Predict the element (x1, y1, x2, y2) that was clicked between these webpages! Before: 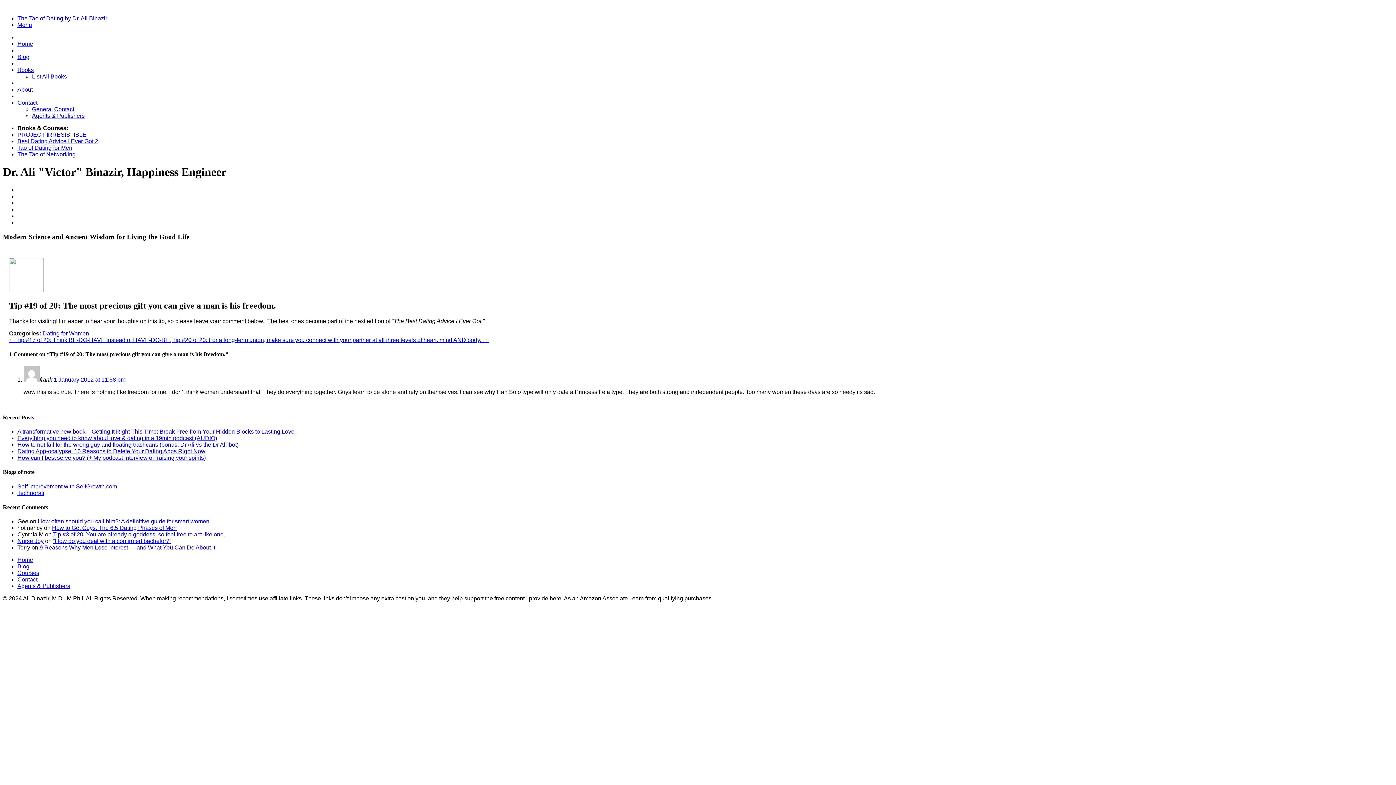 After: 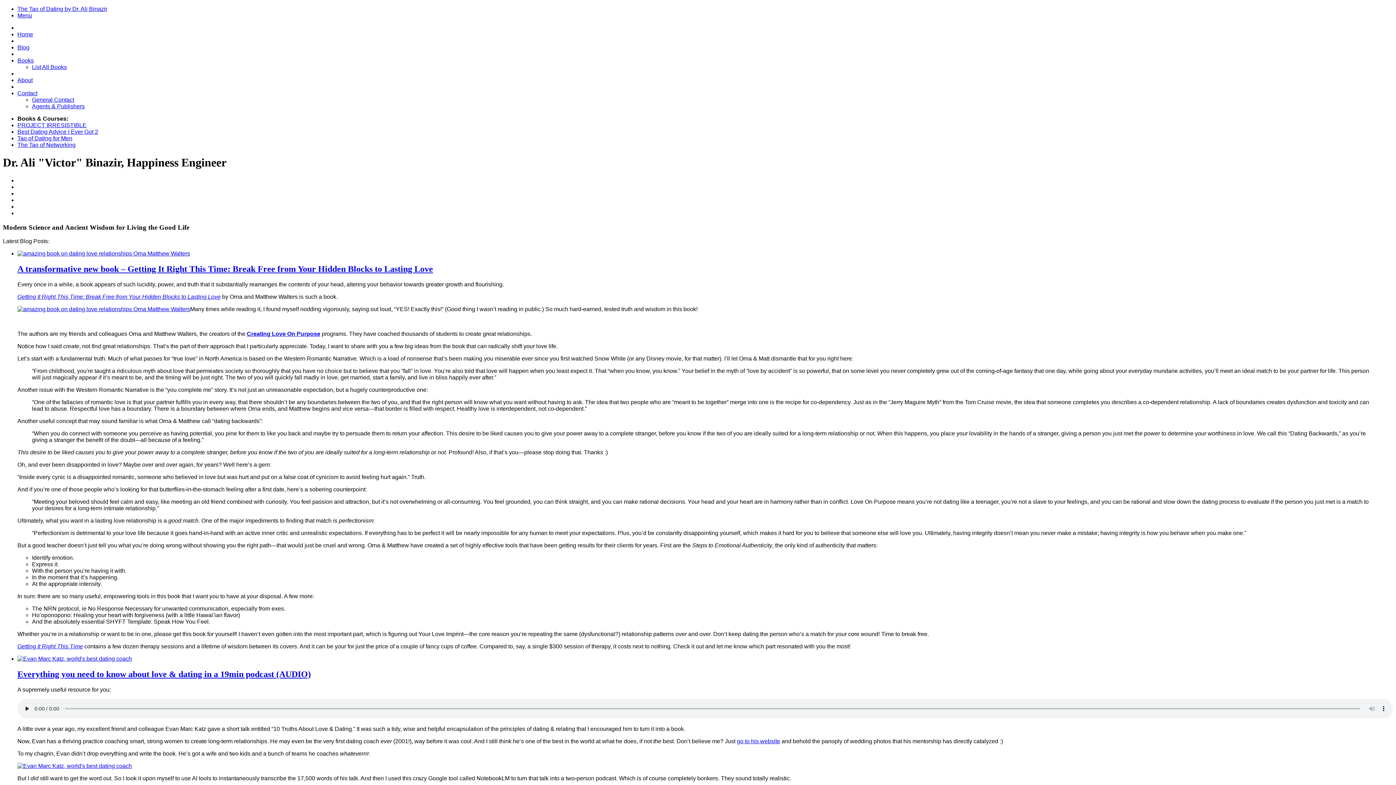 Action: bbox: (17, 557, 33, 563) label: Home